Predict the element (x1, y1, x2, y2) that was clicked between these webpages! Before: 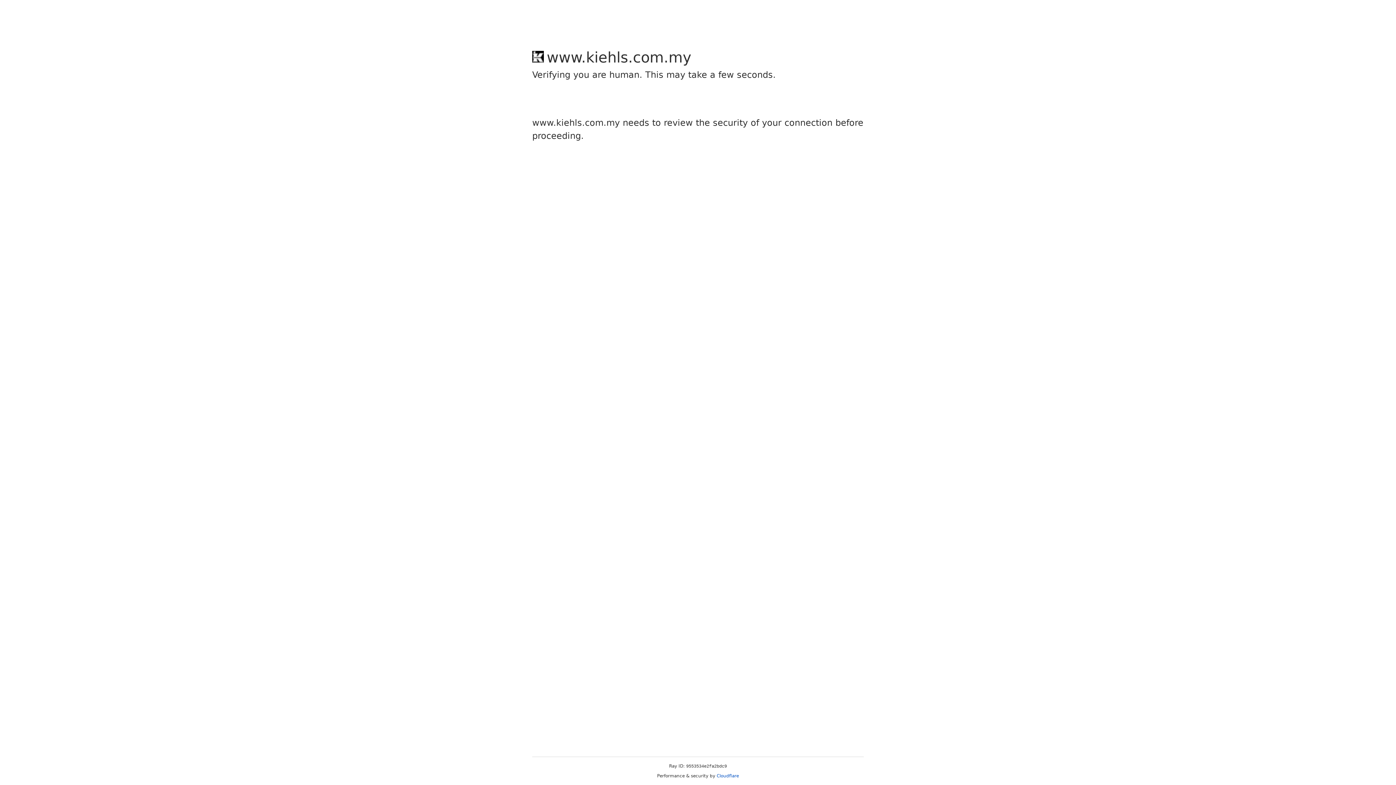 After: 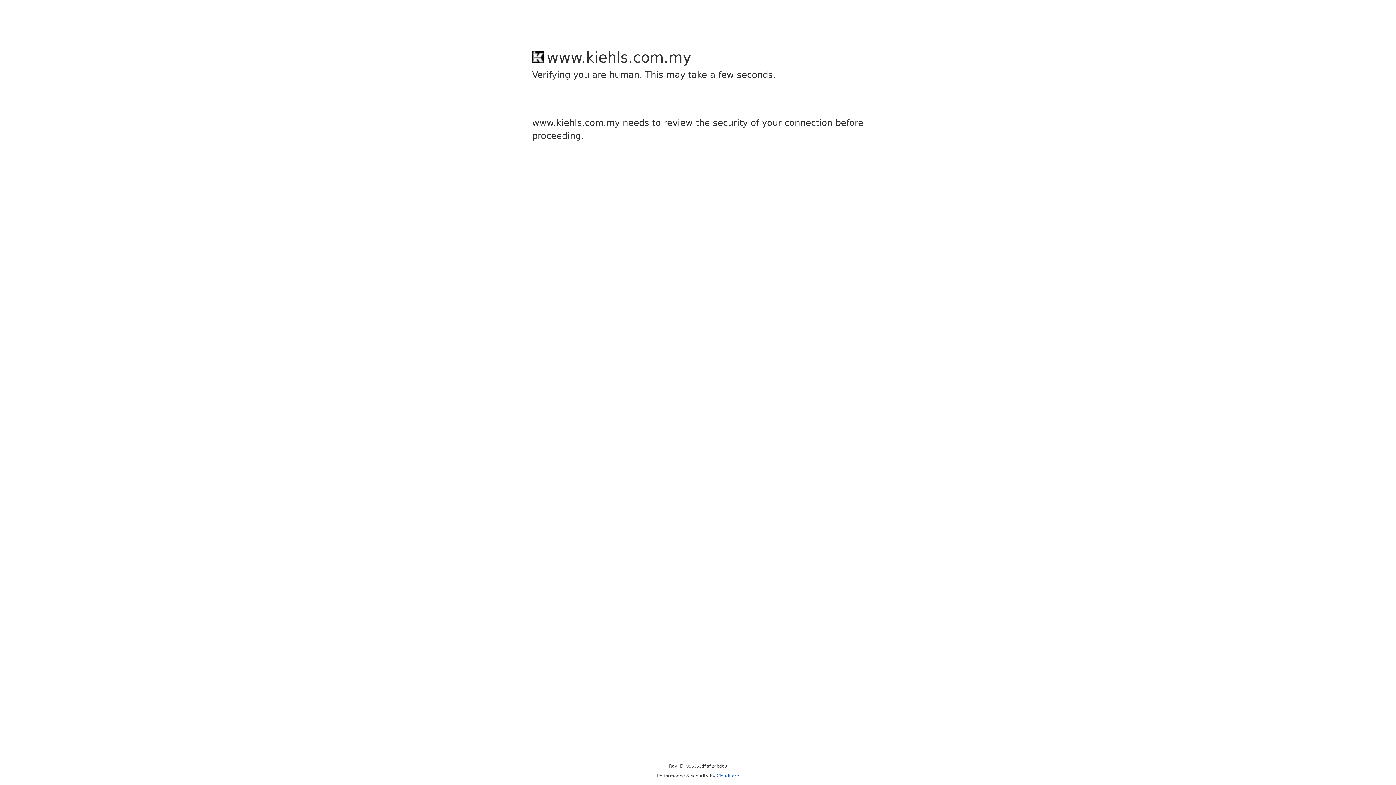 Action: label: Cloudflare bbox: (716, 773, 739, 778)